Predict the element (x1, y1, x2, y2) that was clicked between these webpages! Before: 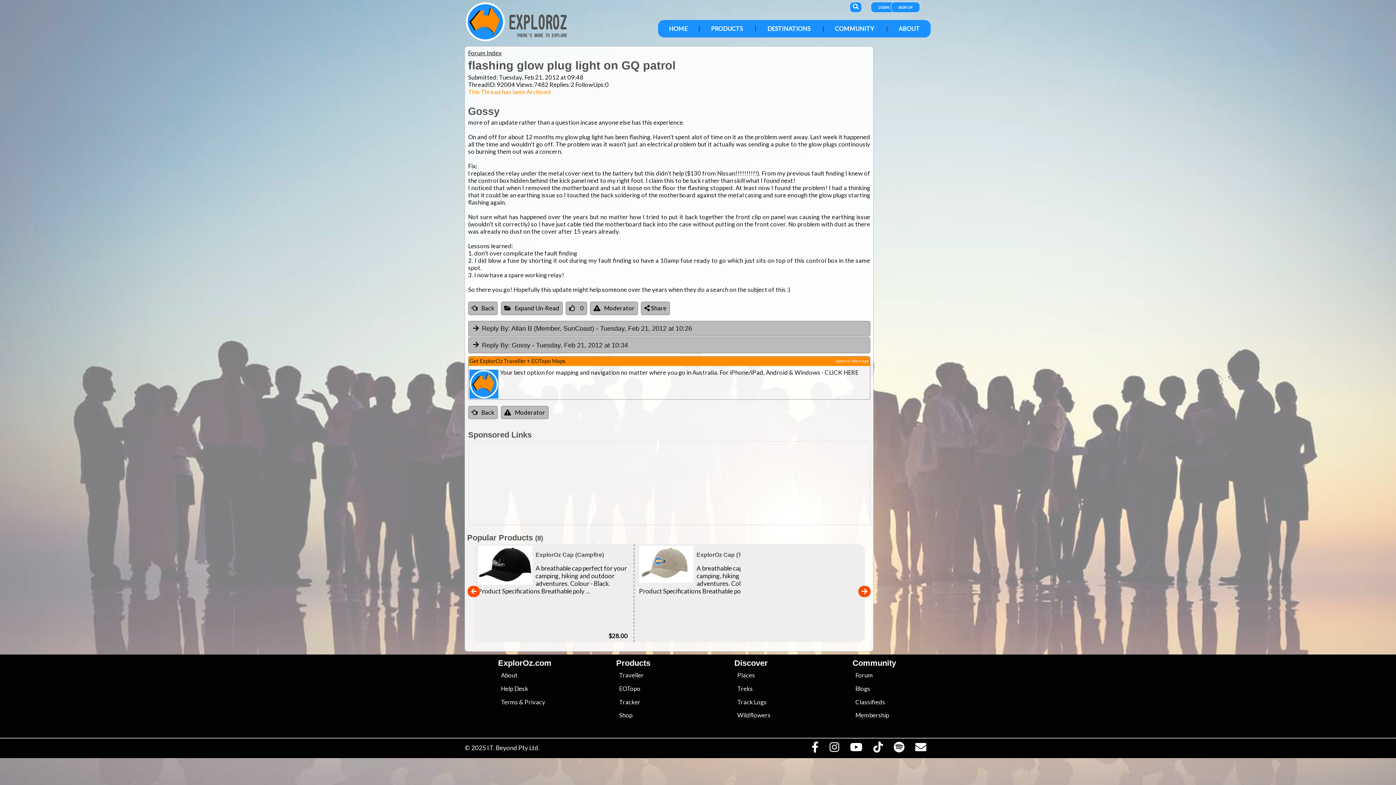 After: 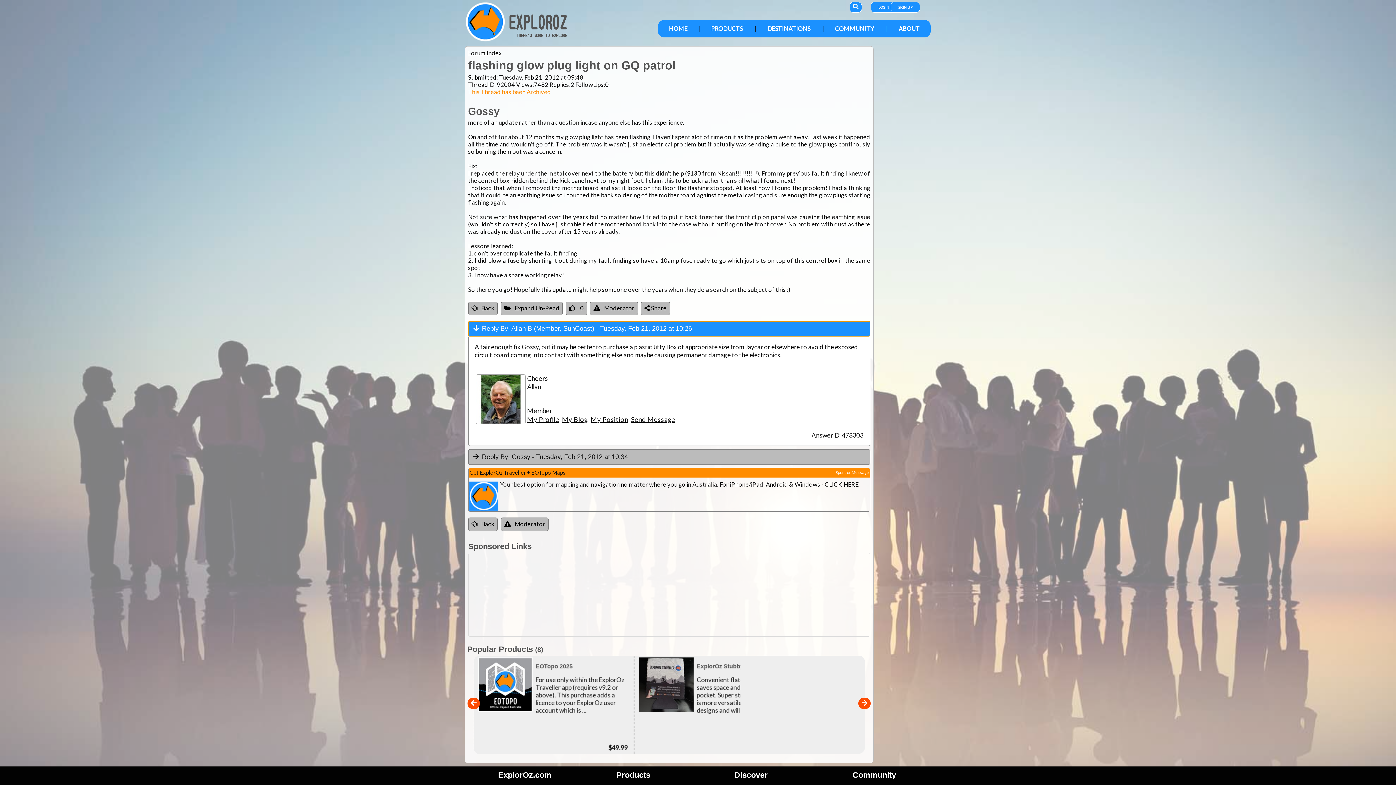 Action: label: Reply By: bbox: (482, 325, 510, 332)